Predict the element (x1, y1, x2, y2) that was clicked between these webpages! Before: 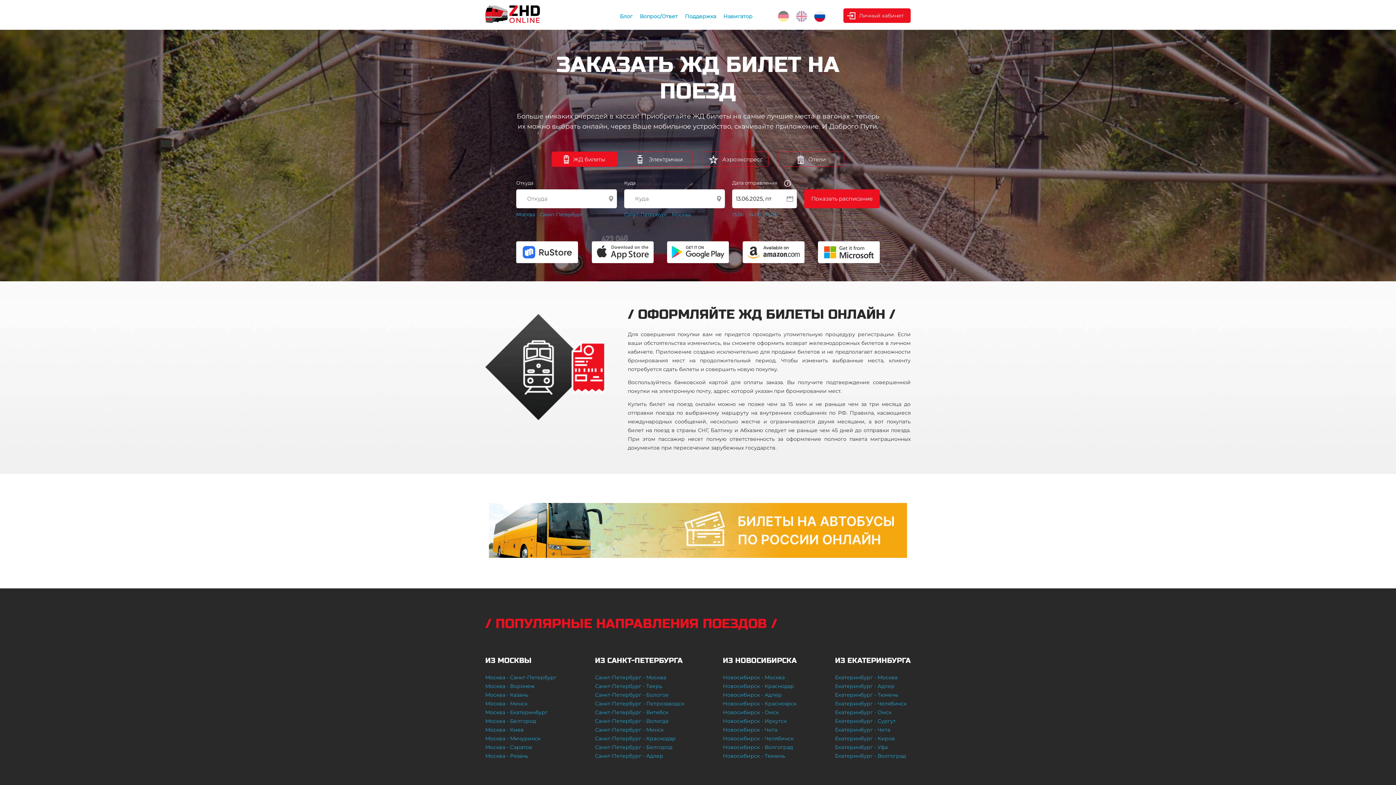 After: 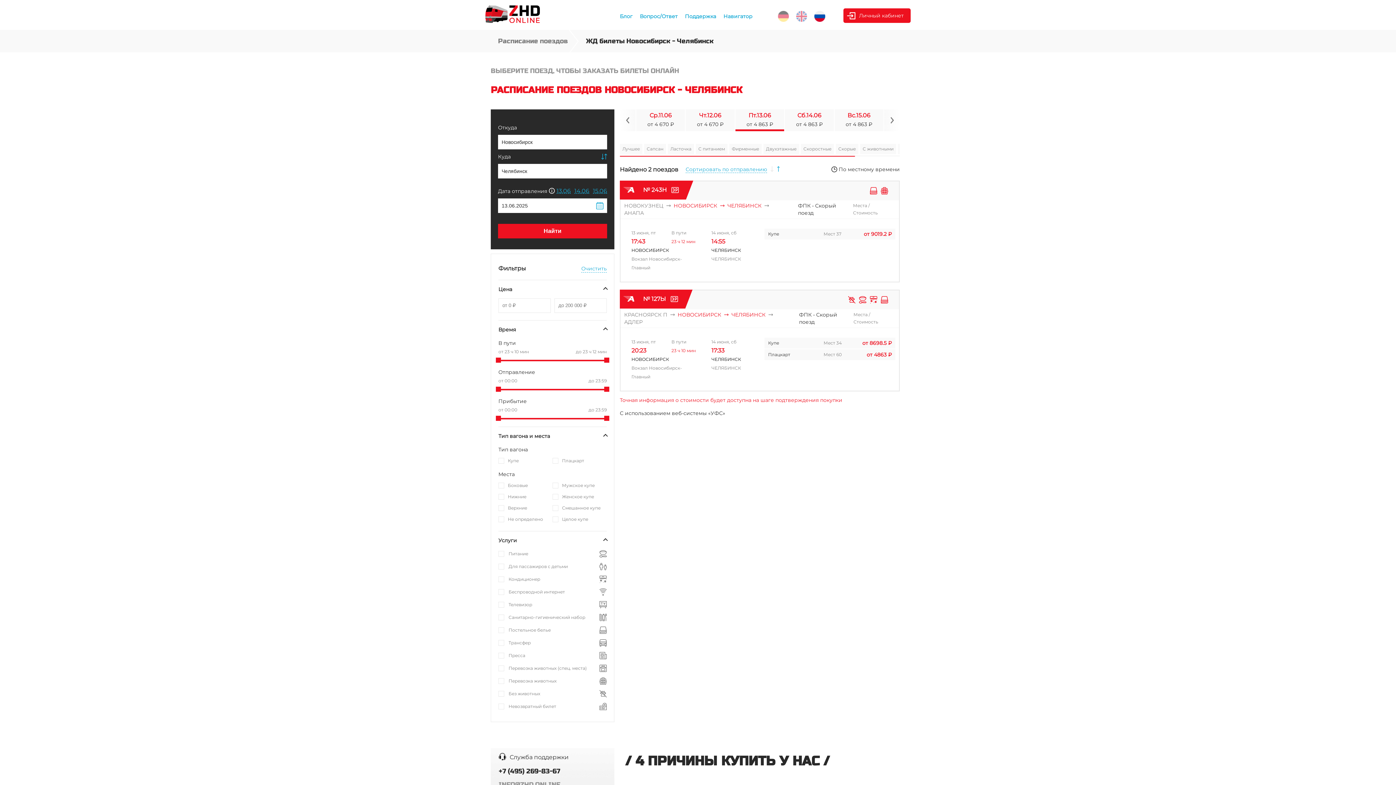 Action: label: Новосибирск - Челябинск bbox: (723, 735, 793, 742)